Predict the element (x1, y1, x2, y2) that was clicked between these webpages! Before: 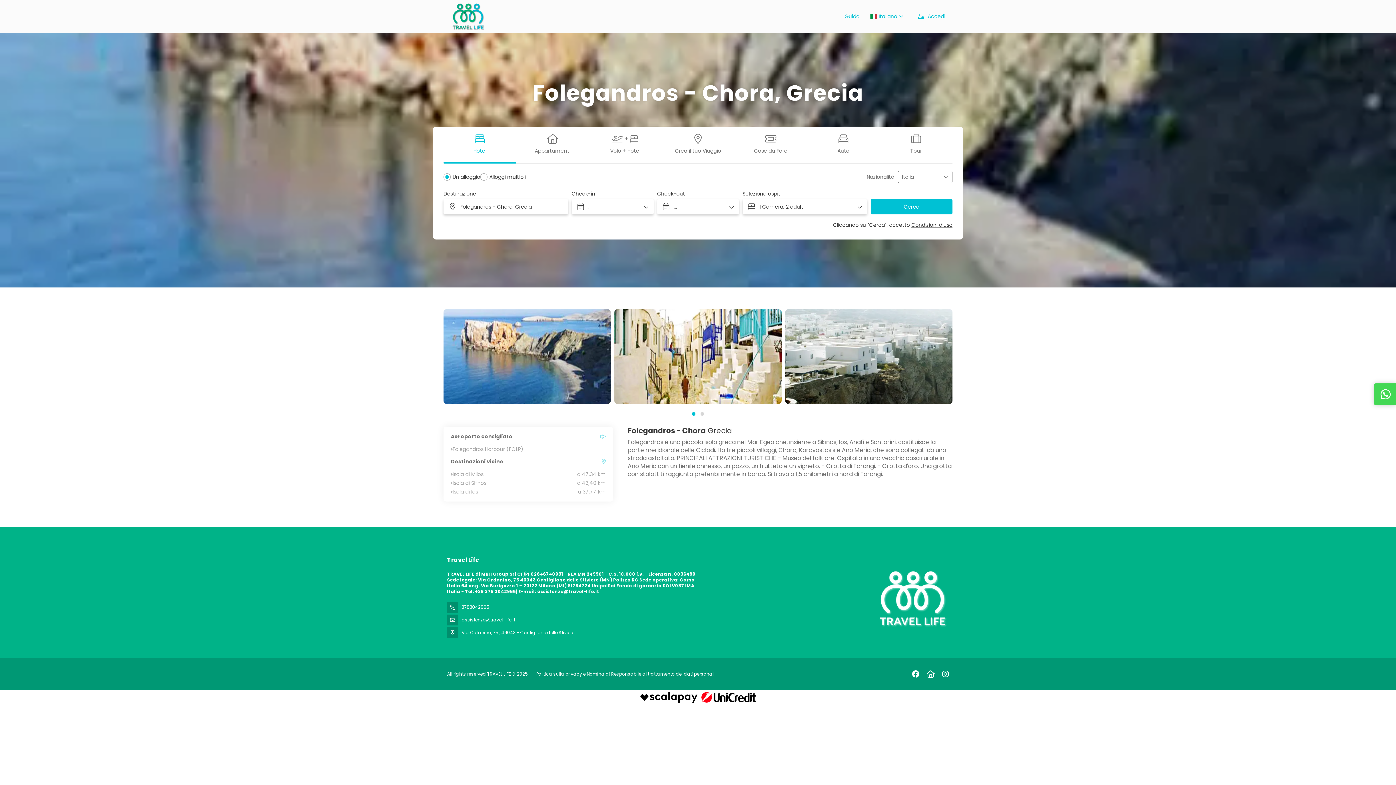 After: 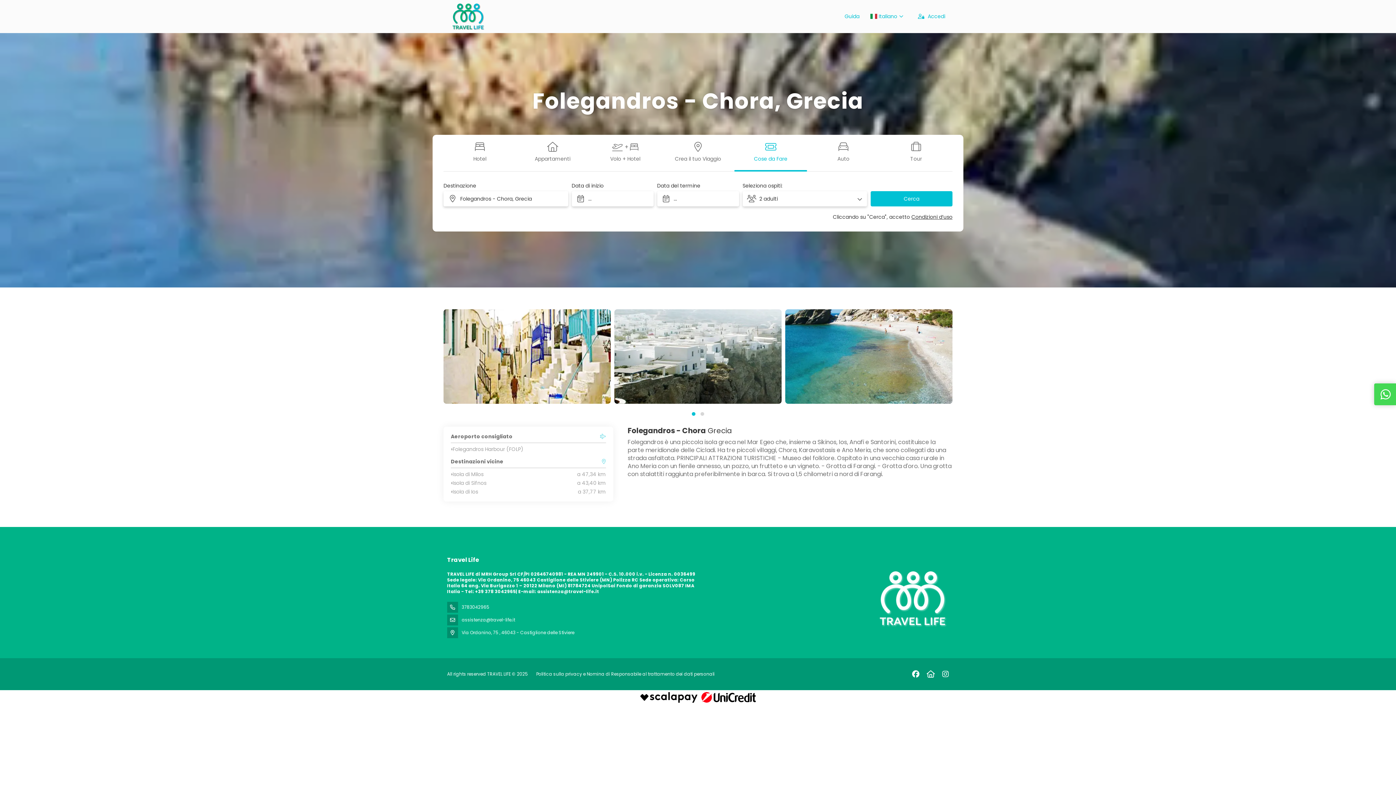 Action: bbox: (734, 126, 807, 163) label: Cose da Fare